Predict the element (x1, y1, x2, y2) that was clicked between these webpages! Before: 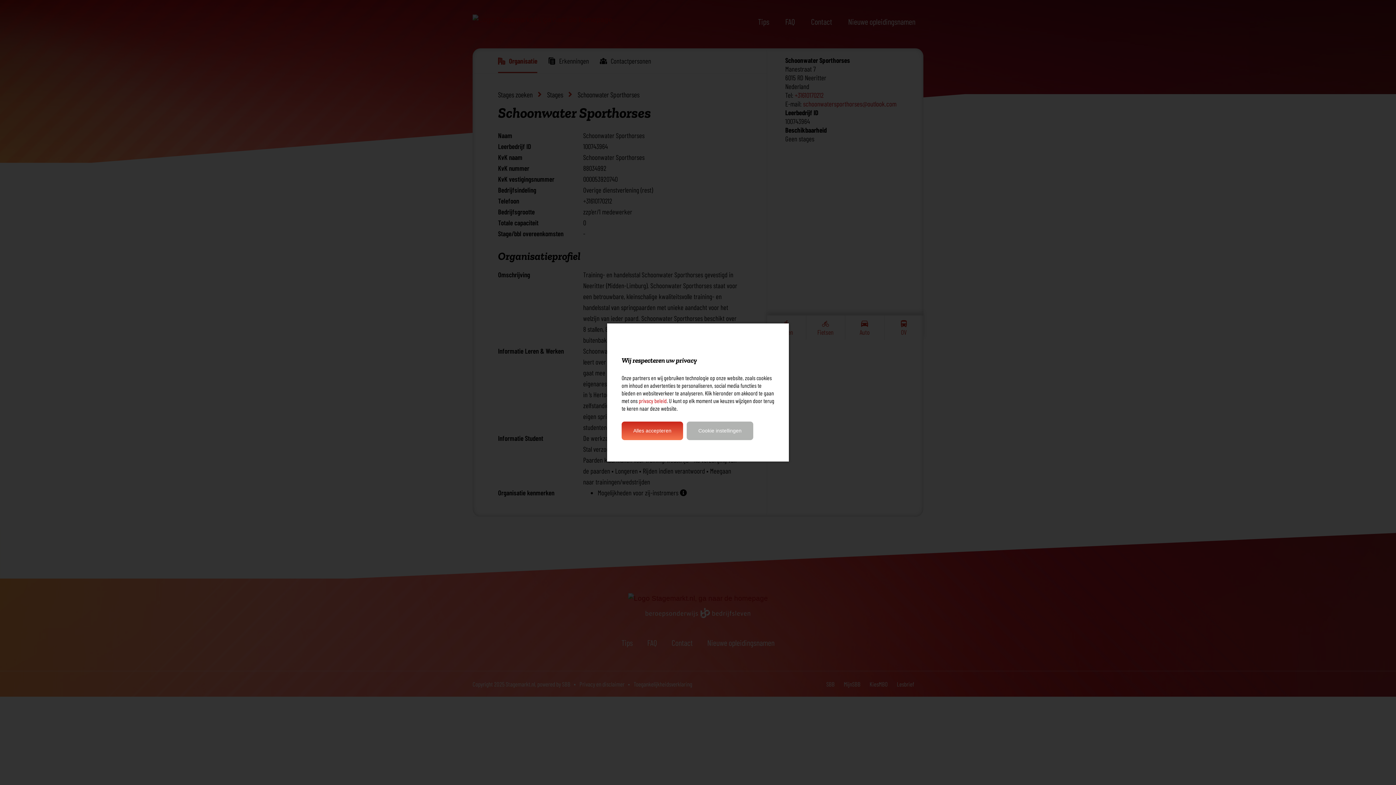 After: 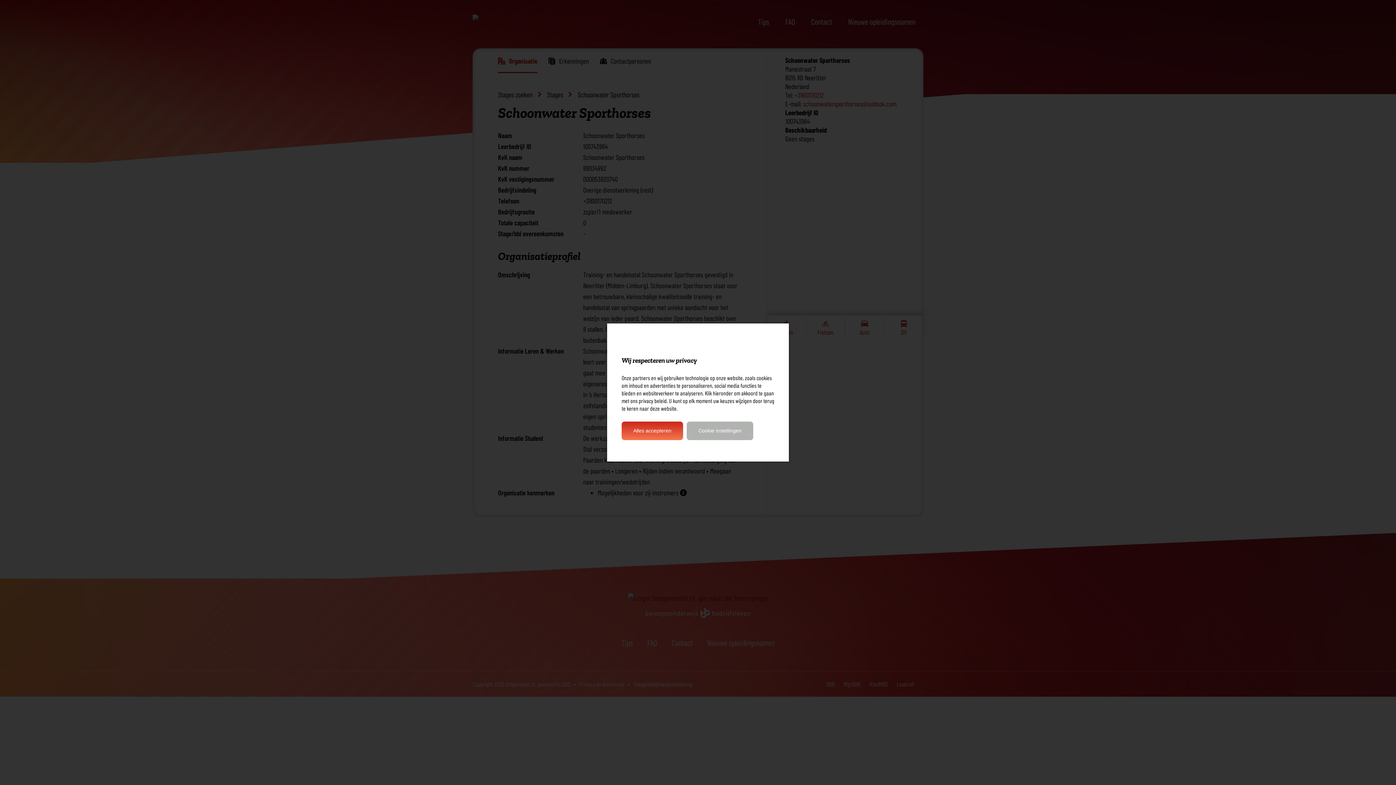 Action: label: privacy beleid bbox: (638, 397, 666, 404)